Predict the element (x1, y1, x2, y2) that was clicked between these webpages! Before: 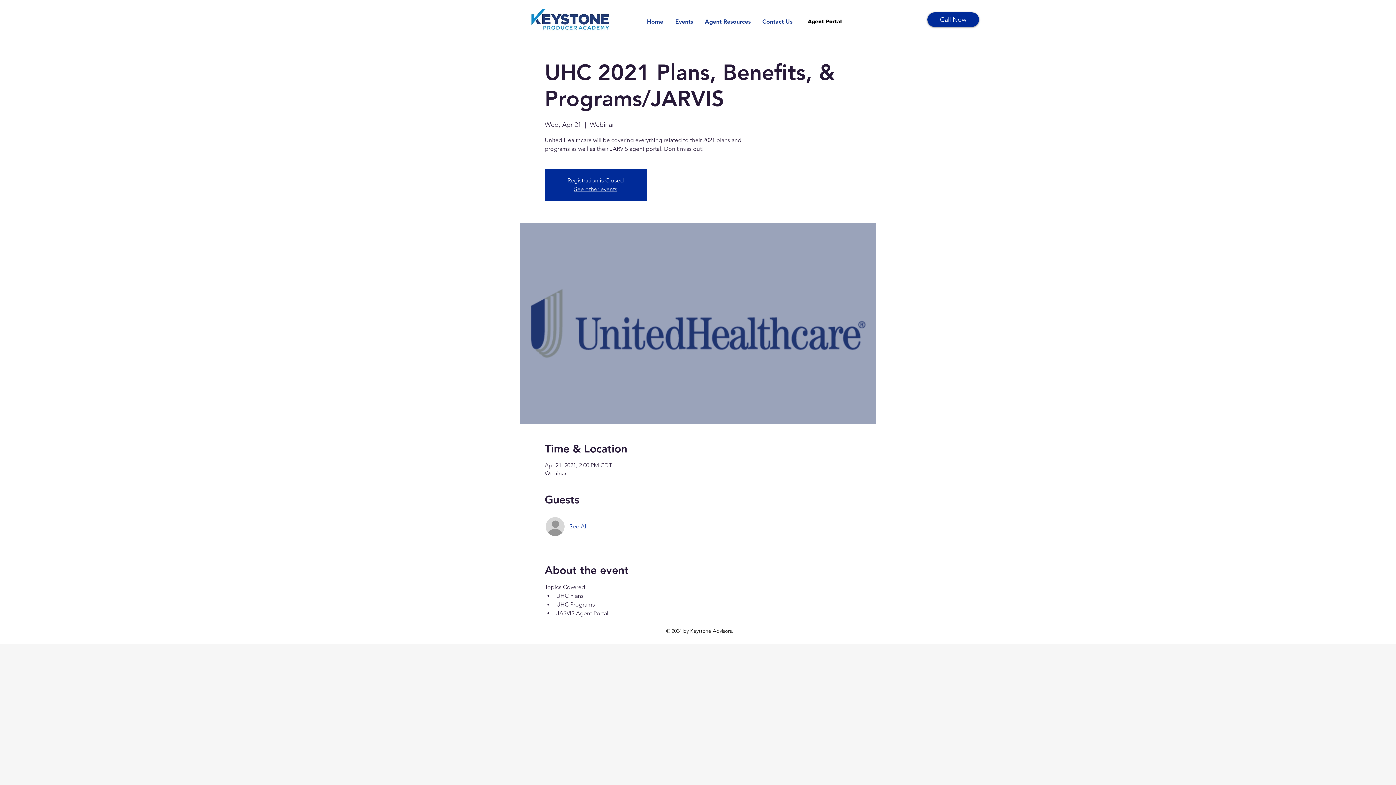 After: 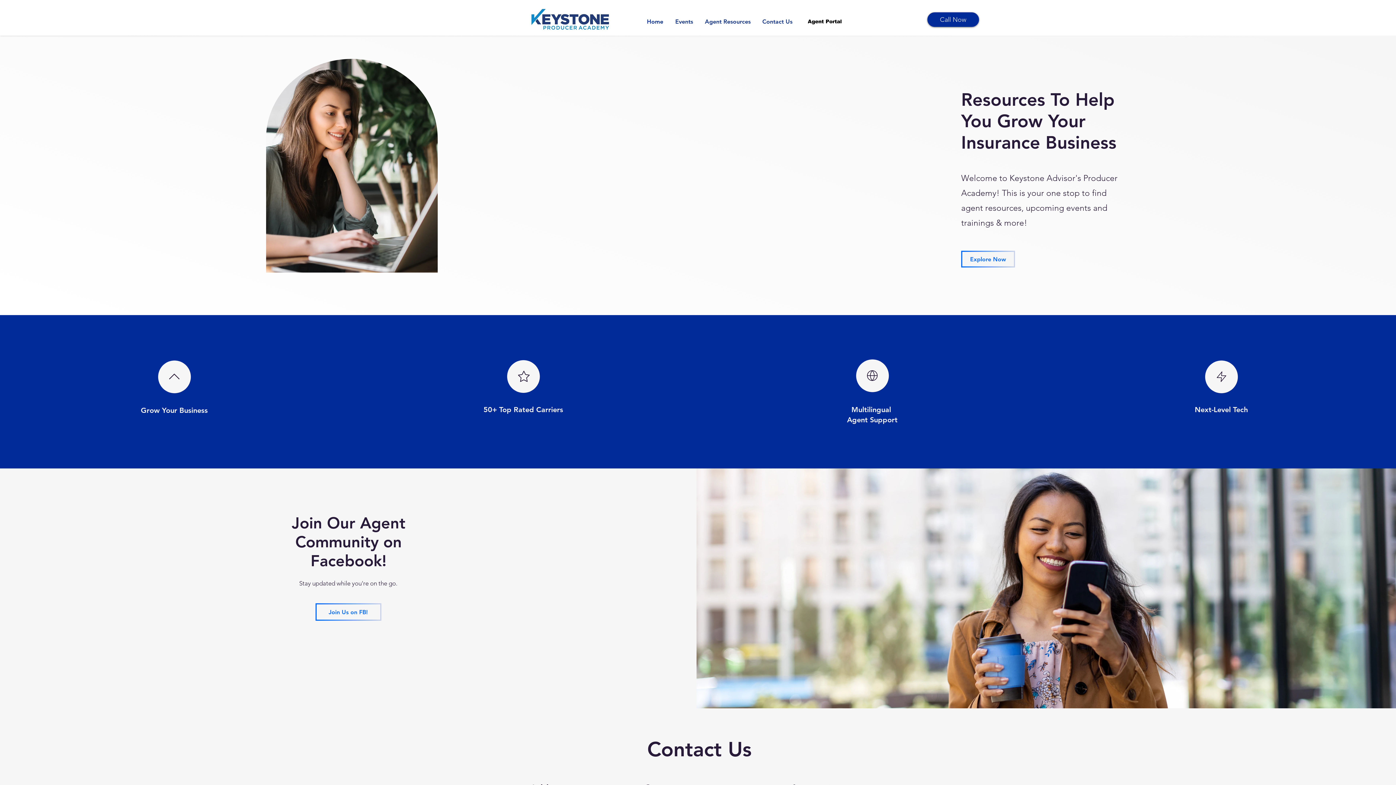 Action: bbox: (526, 8, 614, 30)